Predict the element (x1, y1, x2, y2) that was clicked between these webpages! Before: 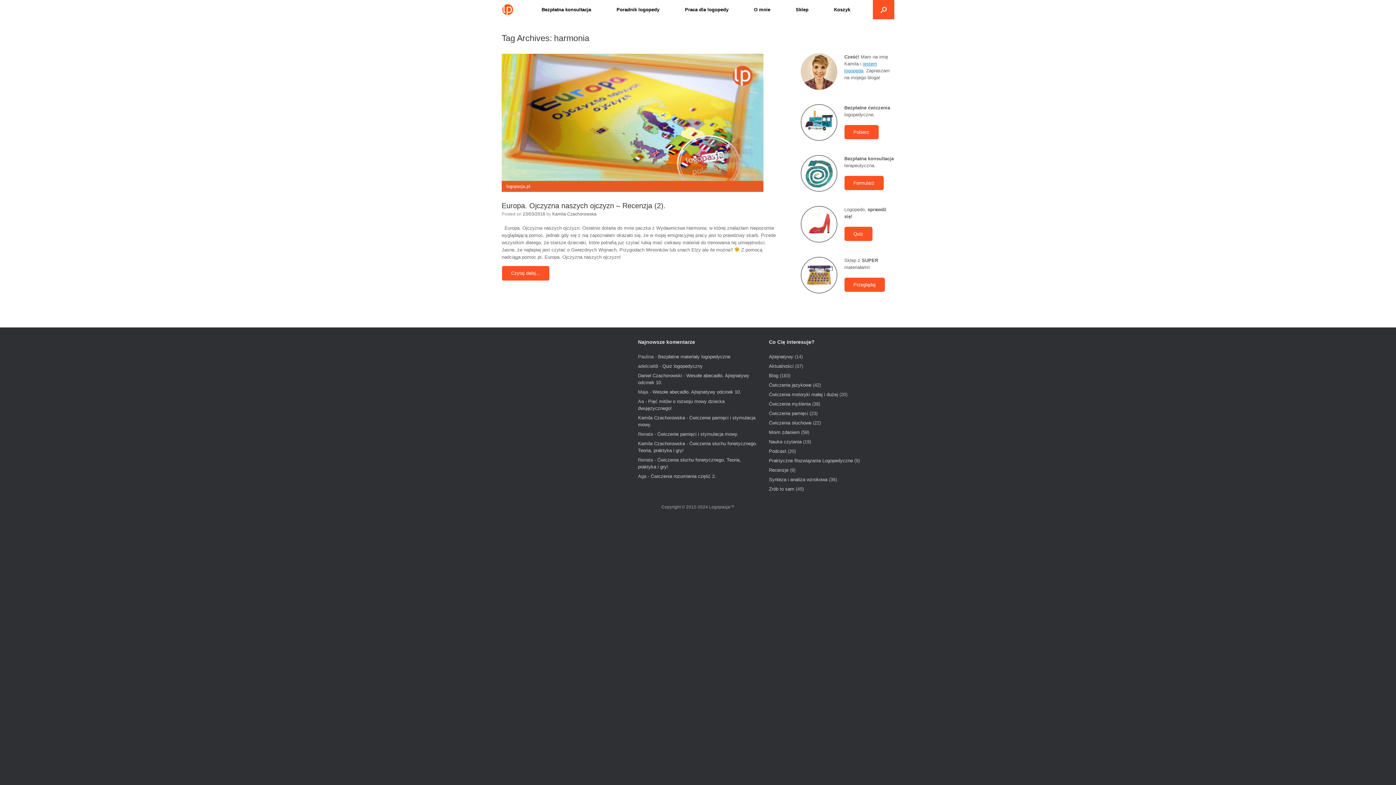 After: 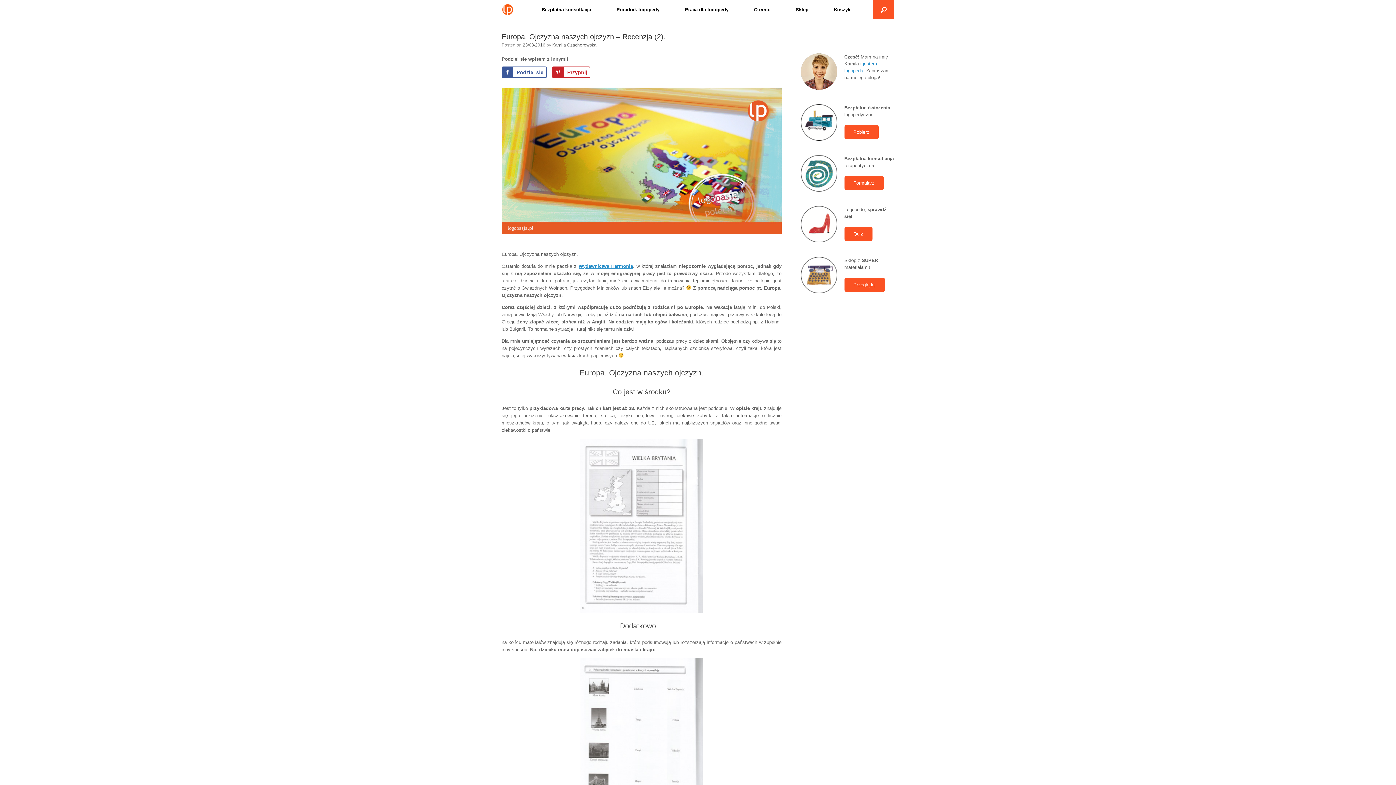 Action: bbox: (501, 53, 763, 192)